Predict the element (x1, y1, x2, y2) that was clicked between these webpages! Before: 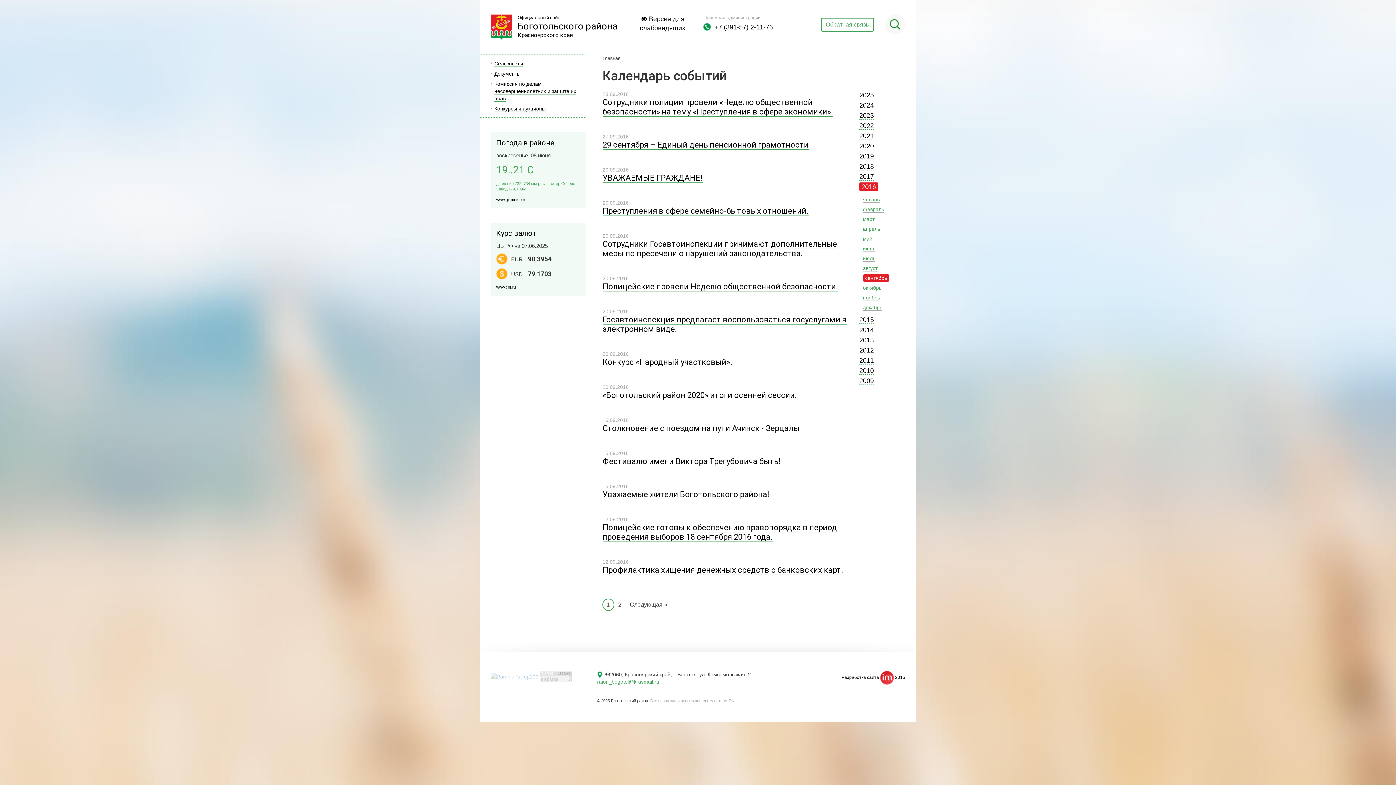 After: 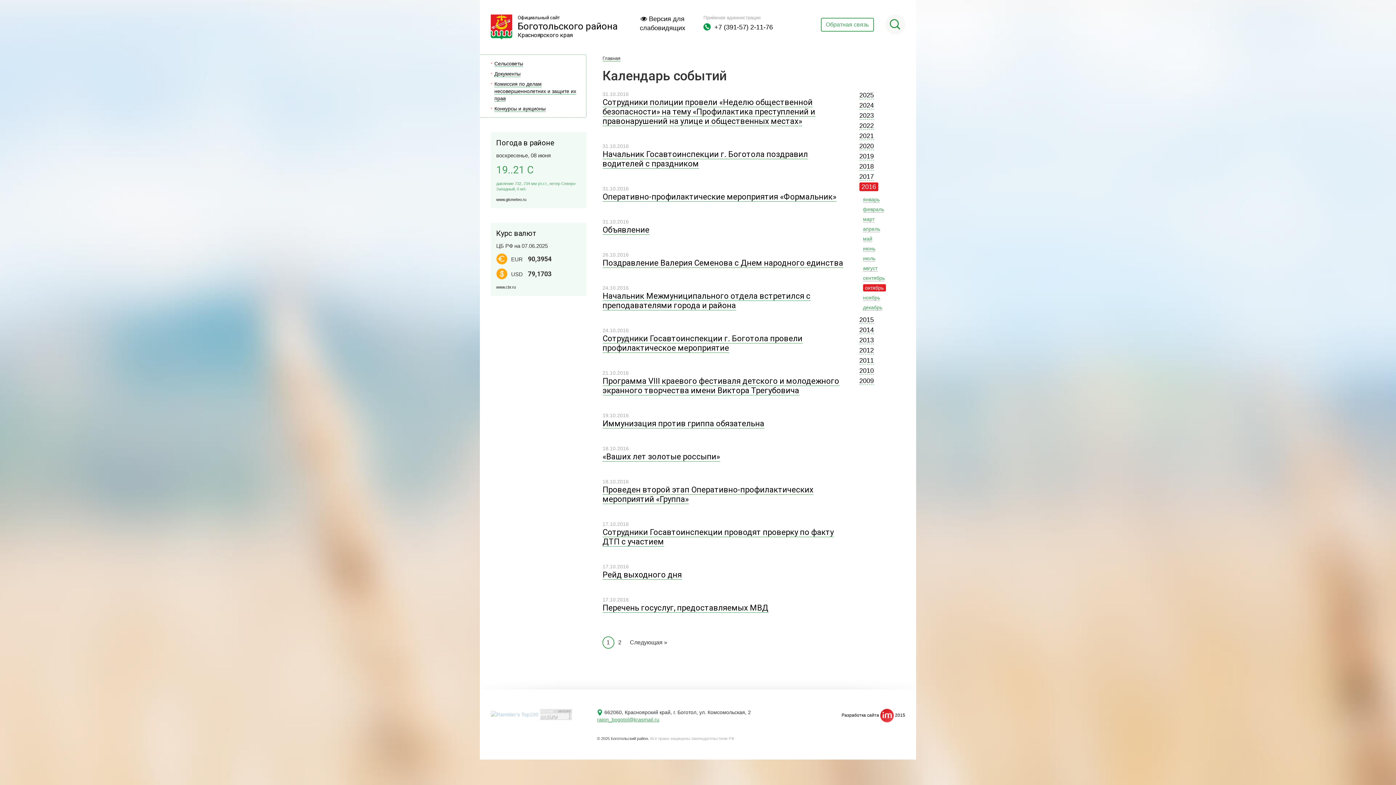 Action: bbox: (863, 285, 881, 291) label: октябрь